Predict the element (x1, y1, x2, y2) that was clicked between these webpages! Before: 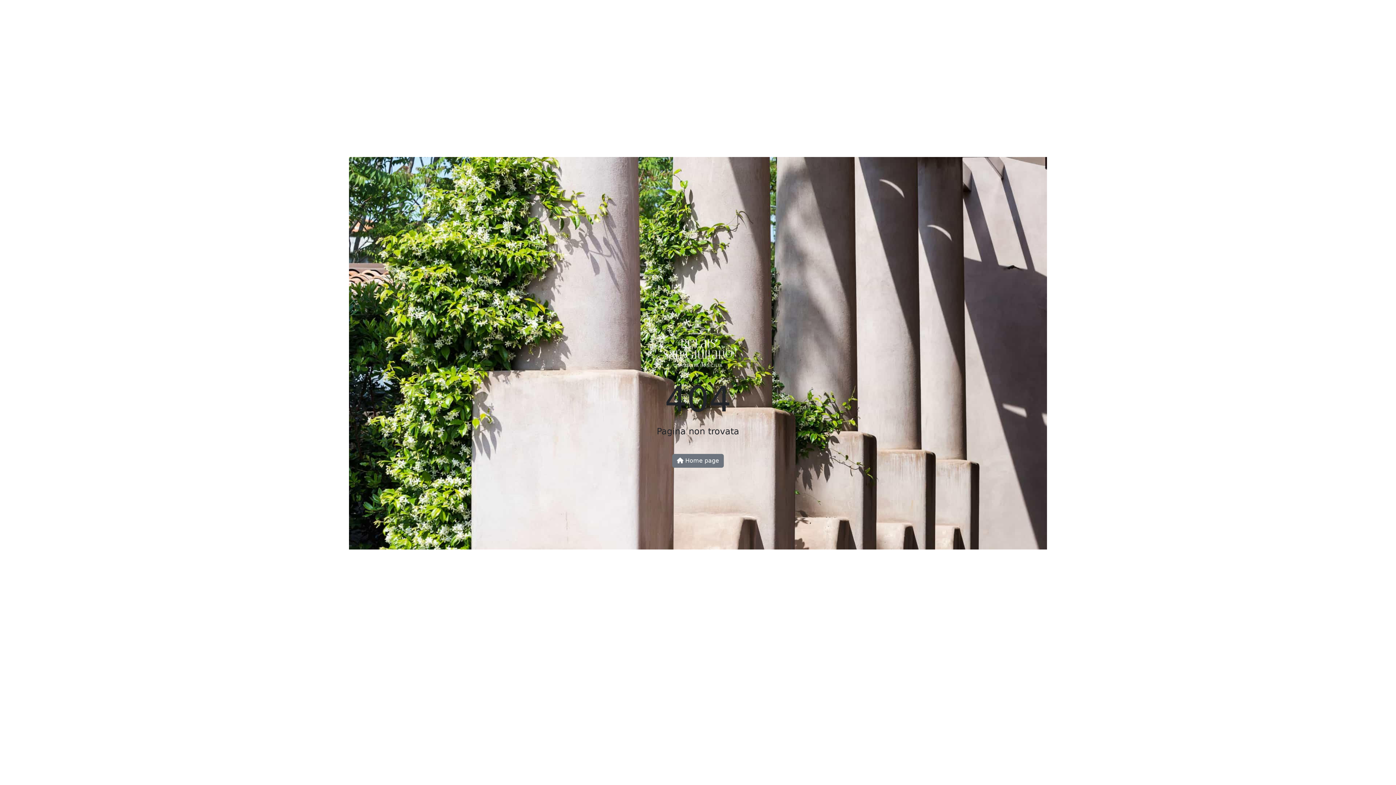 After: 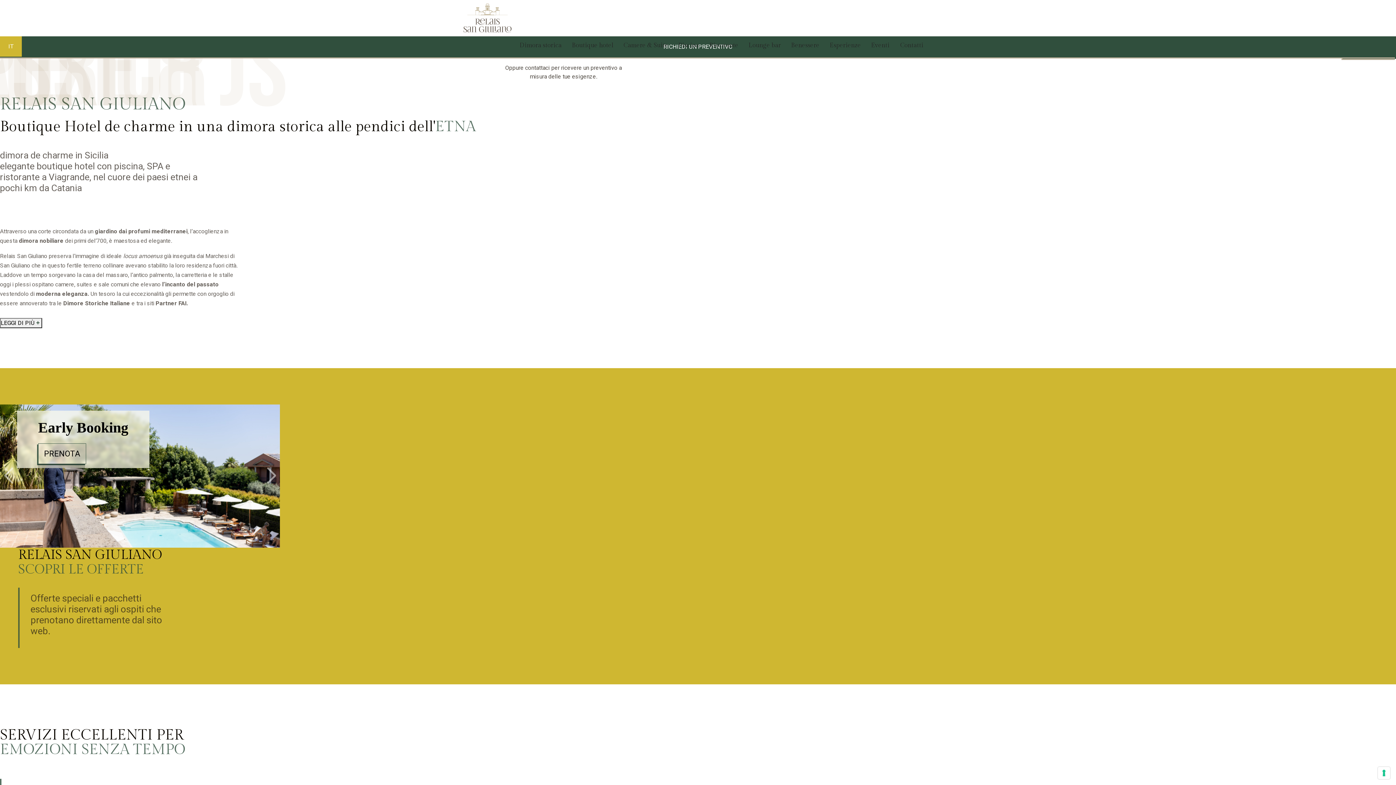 Action: bbox: (663, 344, 732, 351)